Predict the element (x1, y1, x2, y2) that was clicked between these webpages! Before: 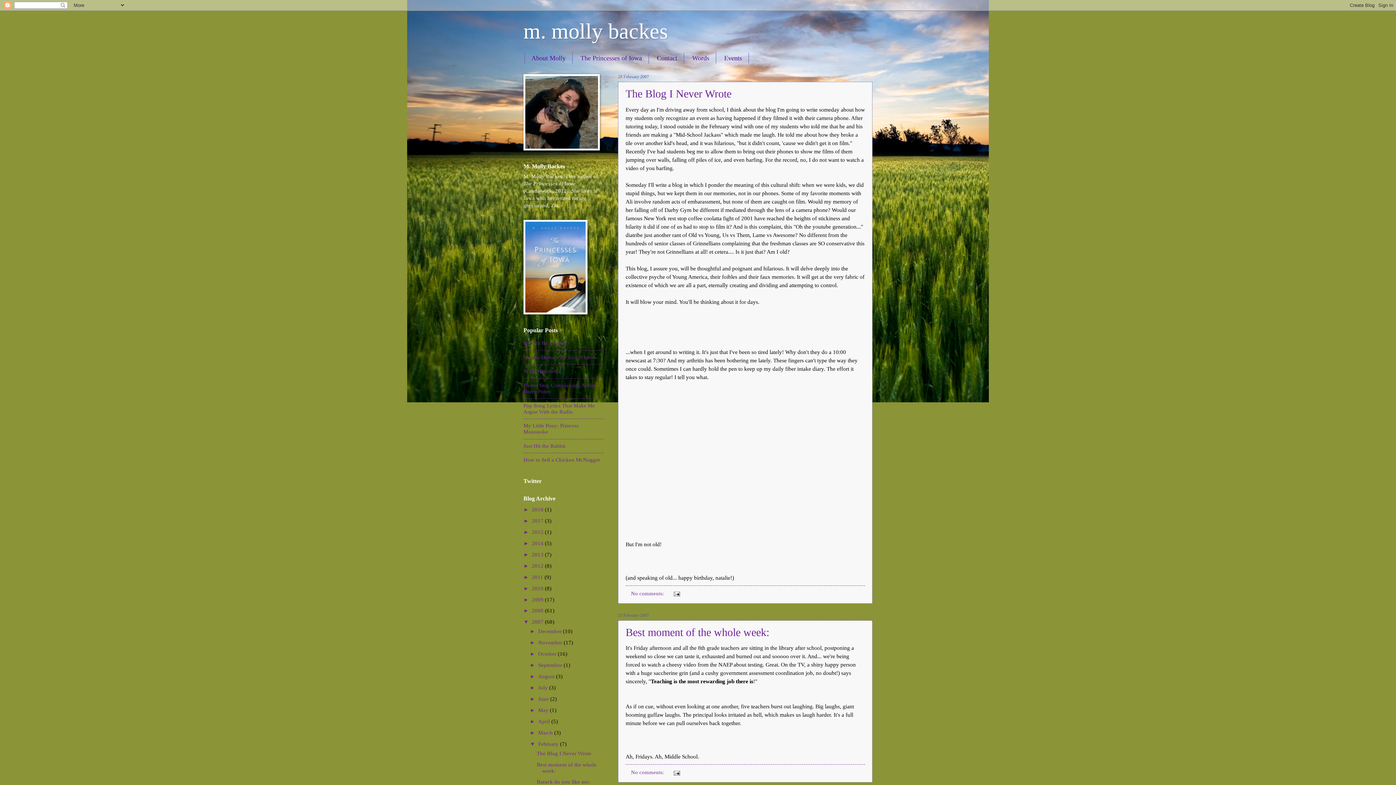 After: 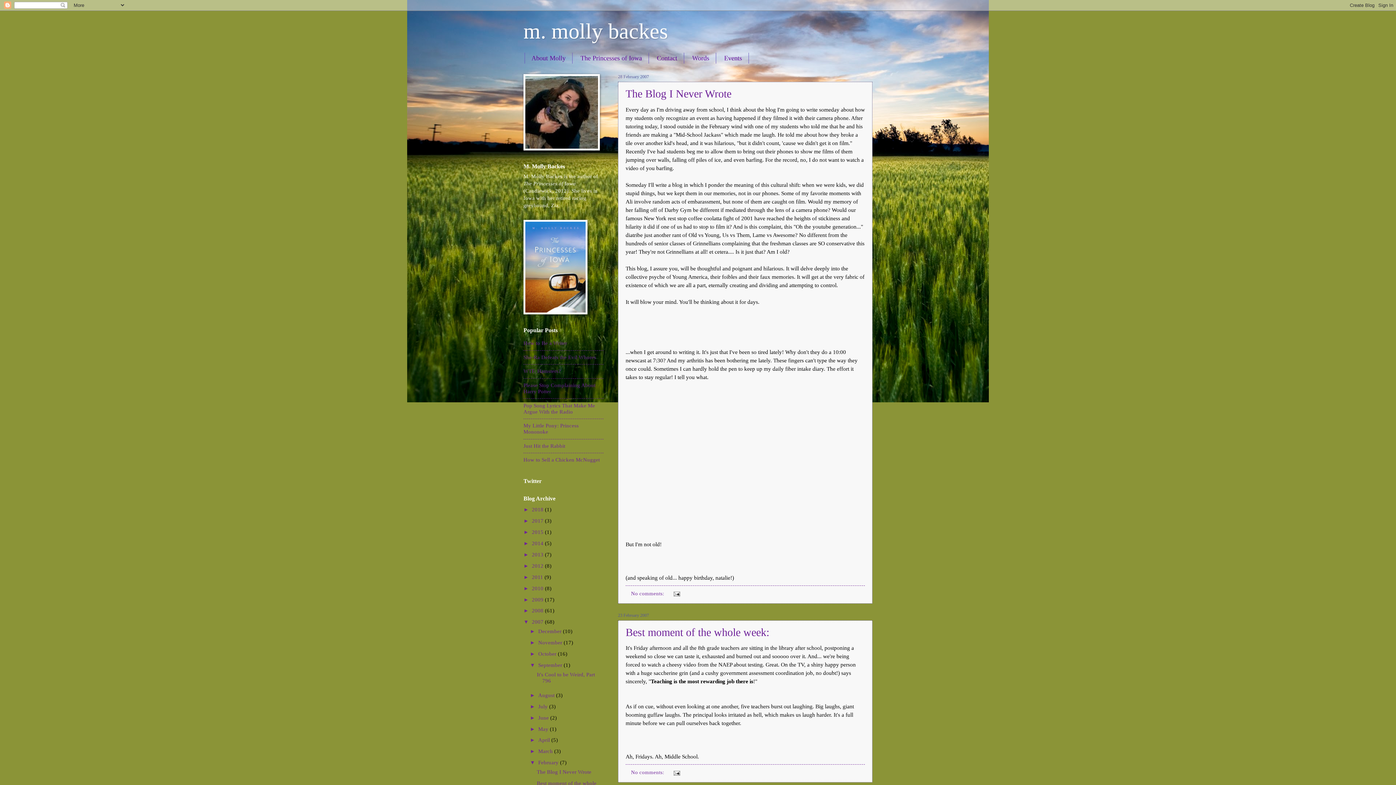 Action: bbox: (530, 662, 538, 668) label: ►  